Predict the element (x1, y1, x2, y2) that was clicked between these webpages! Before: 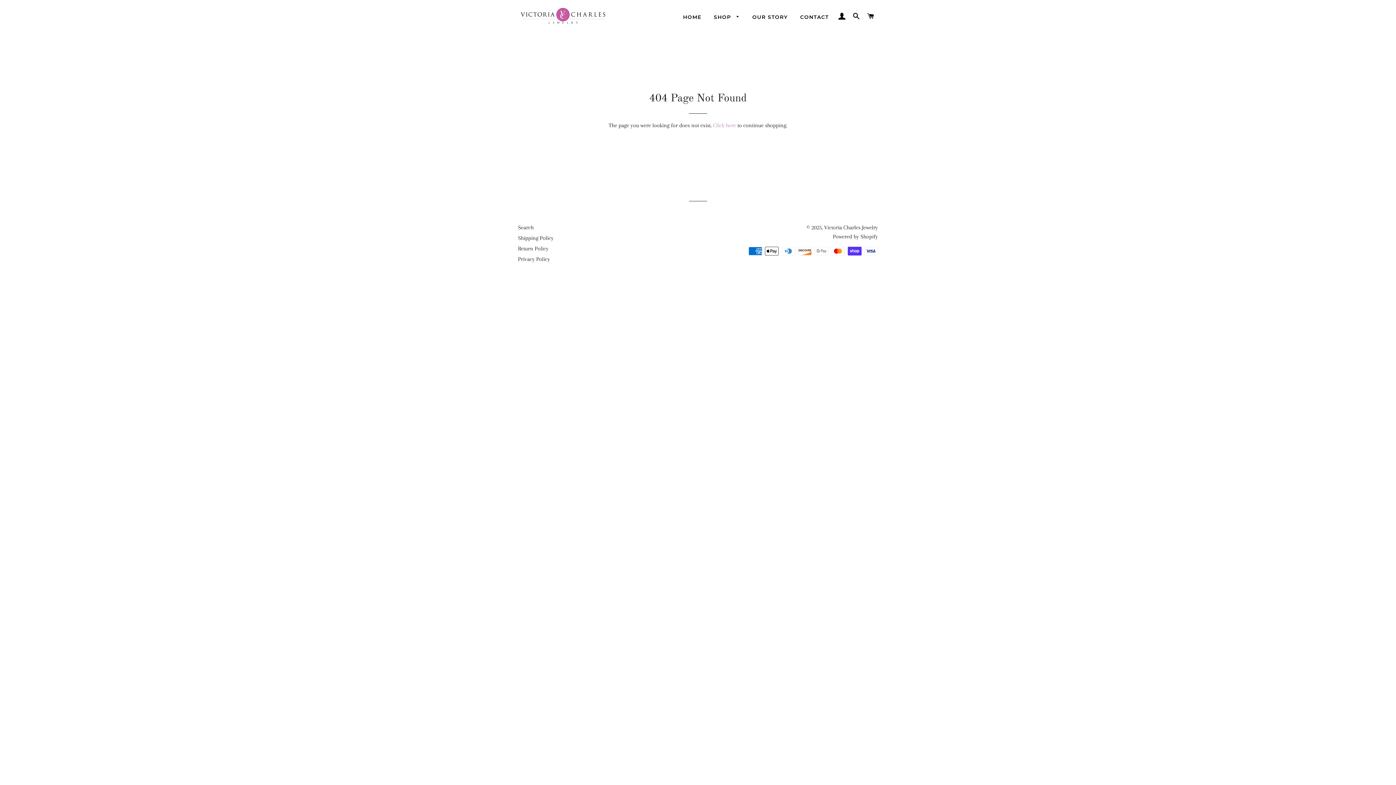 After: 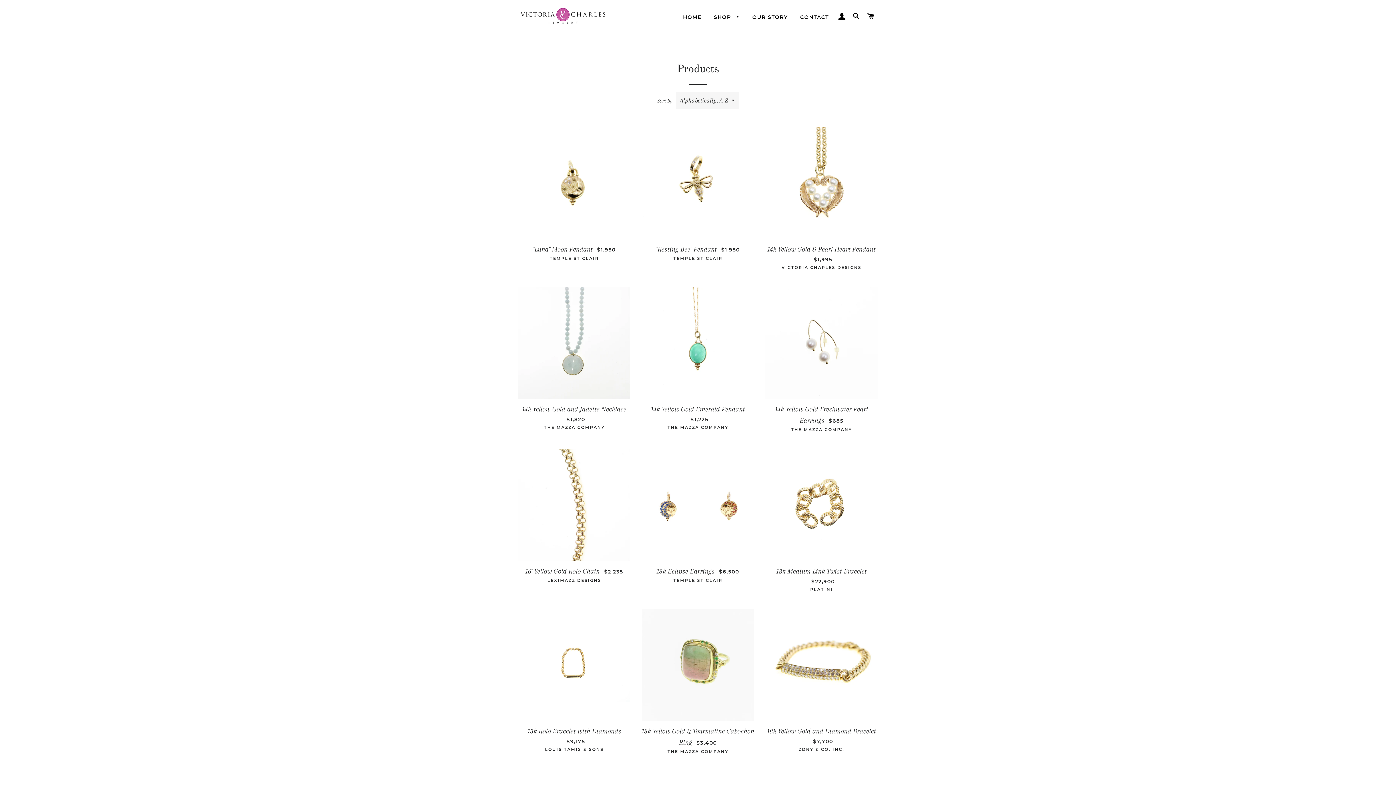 Action: bbox: (708, 8, 745, 26) label: SHOP 